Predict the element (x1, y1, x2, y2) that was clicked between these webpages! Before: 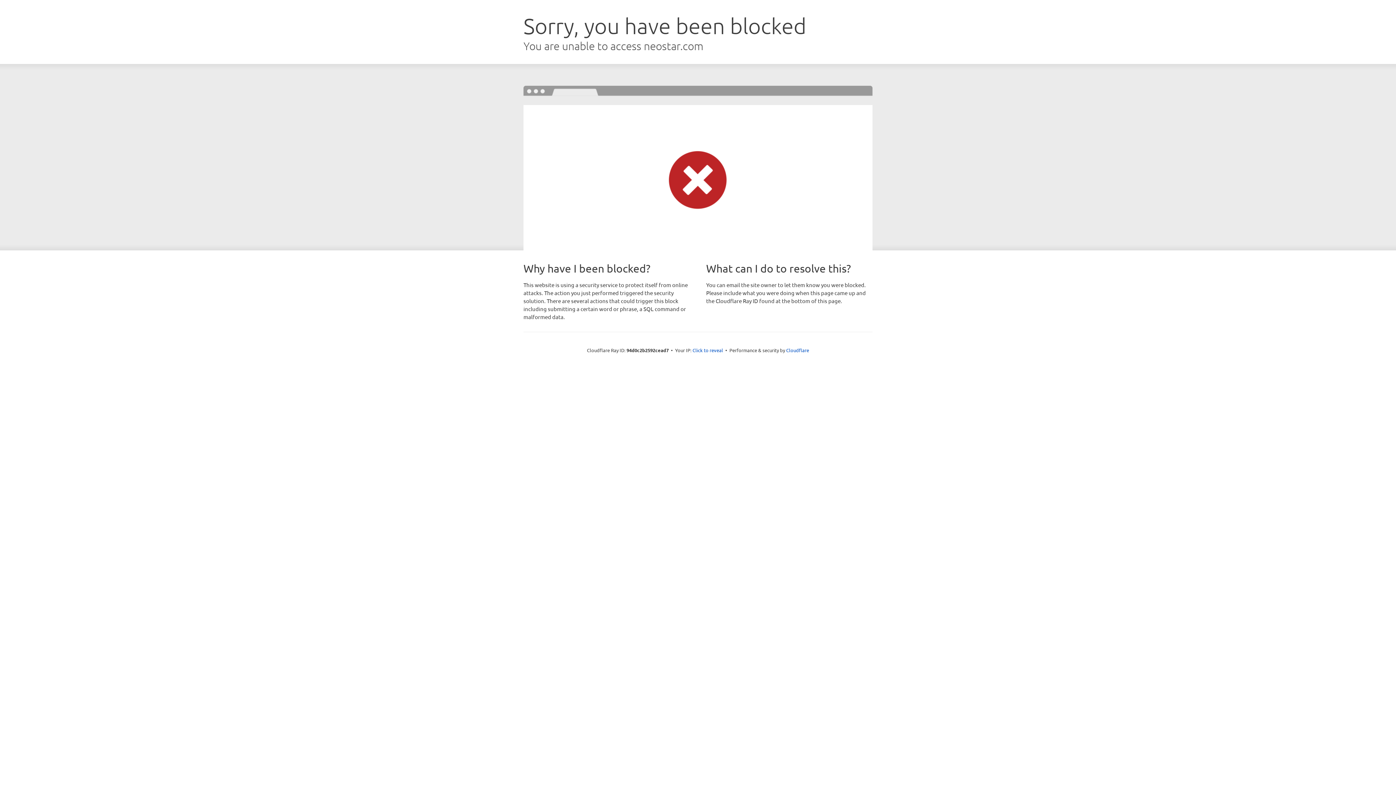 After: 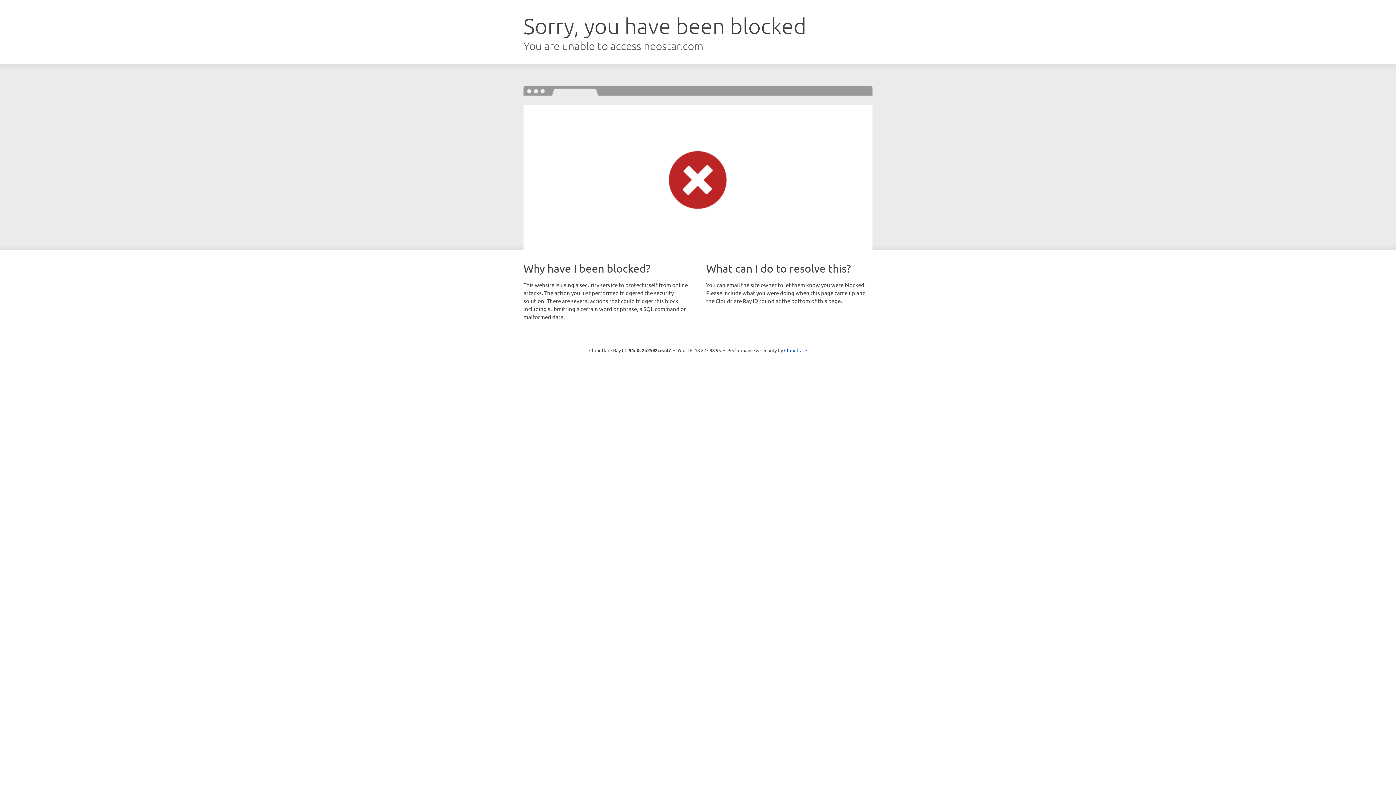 Action: bbox: (692, 346, 723, 353) label: Click to reveal